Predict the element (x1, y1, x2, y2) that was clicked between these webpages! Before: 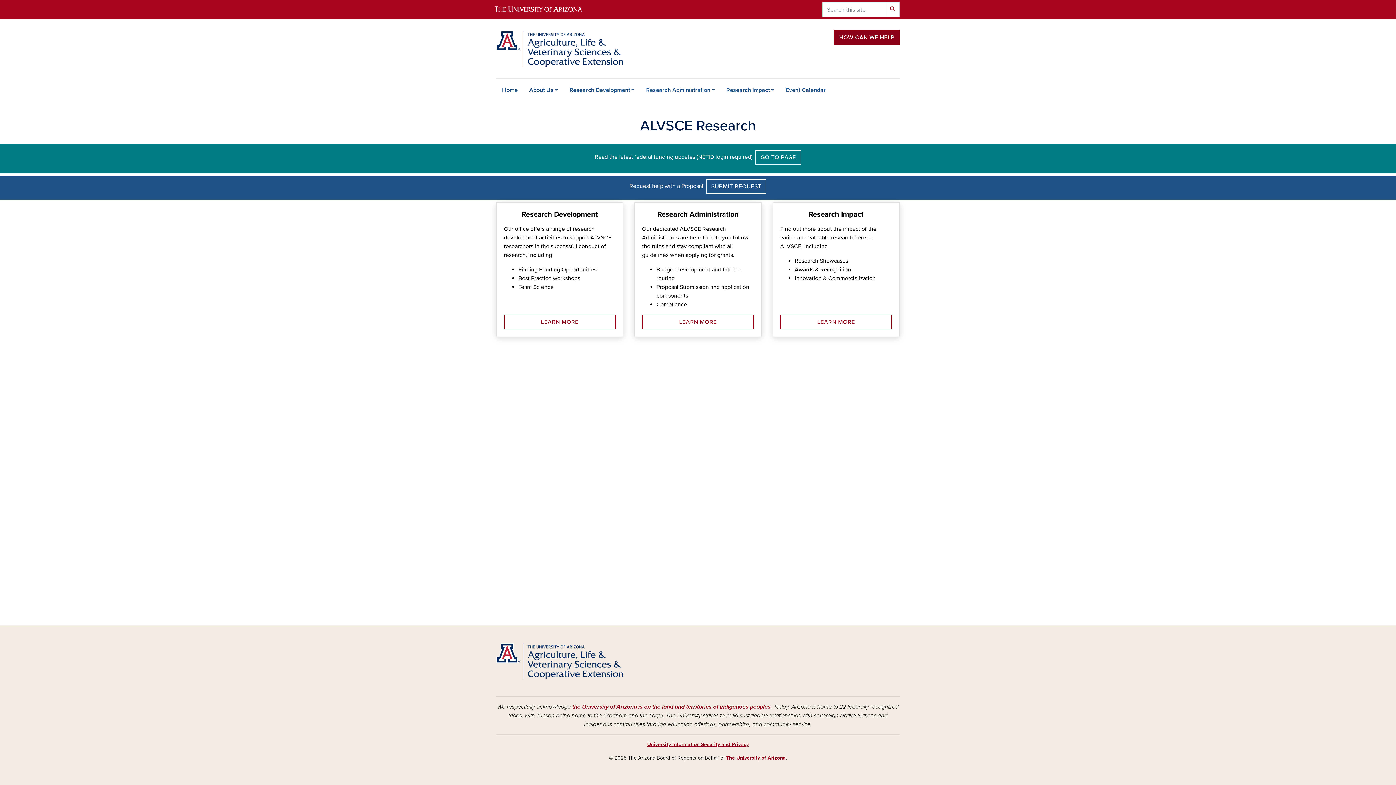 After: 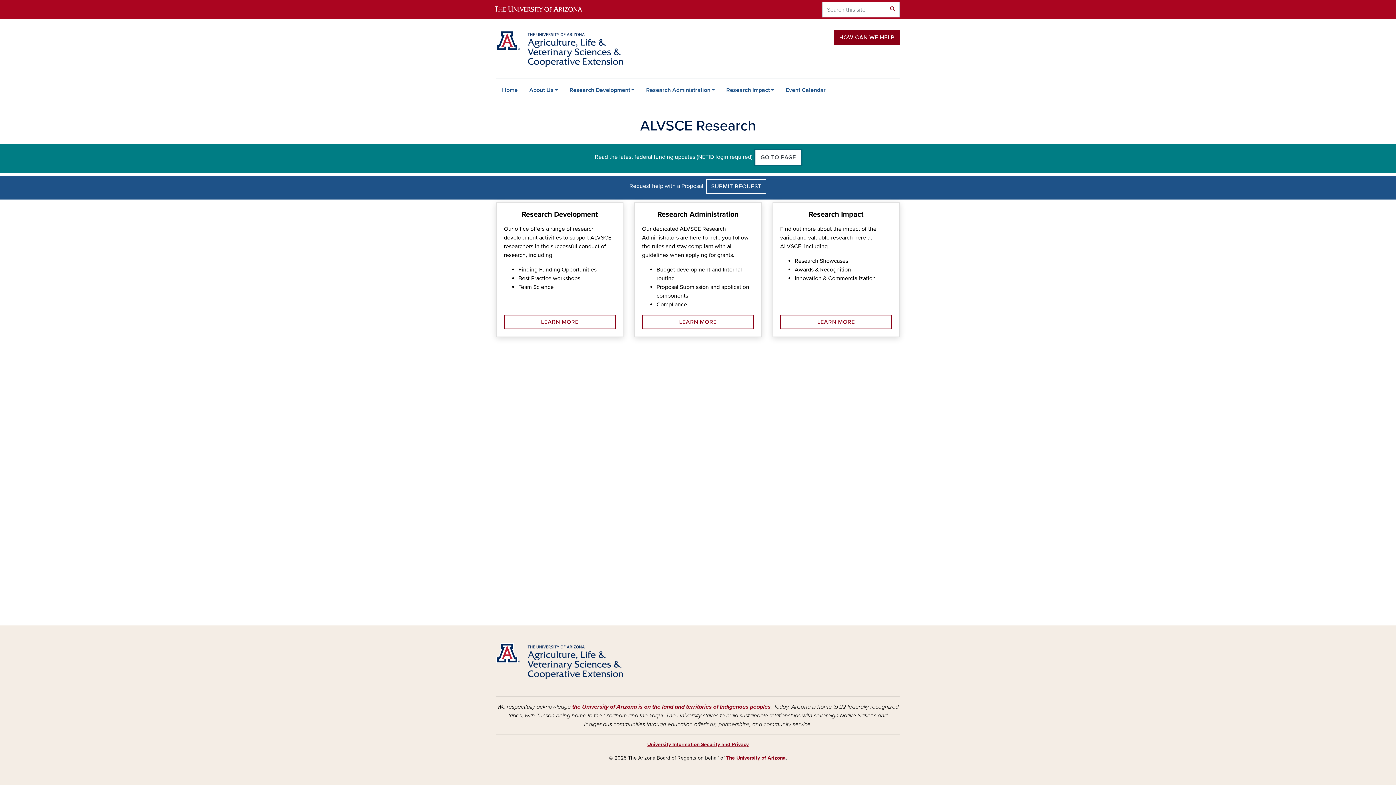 Action: label: GO TO PAGE bbox: (755, 150, 801, 164)